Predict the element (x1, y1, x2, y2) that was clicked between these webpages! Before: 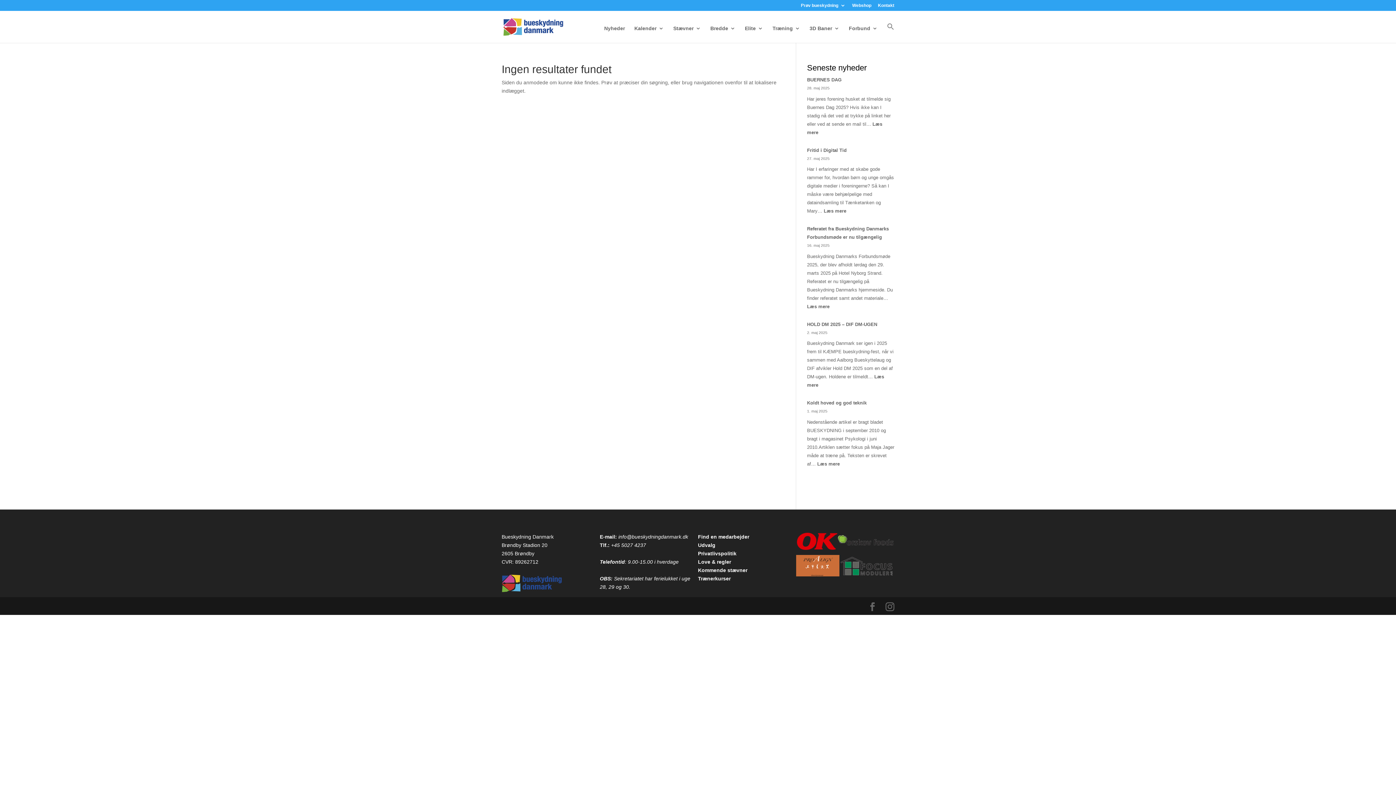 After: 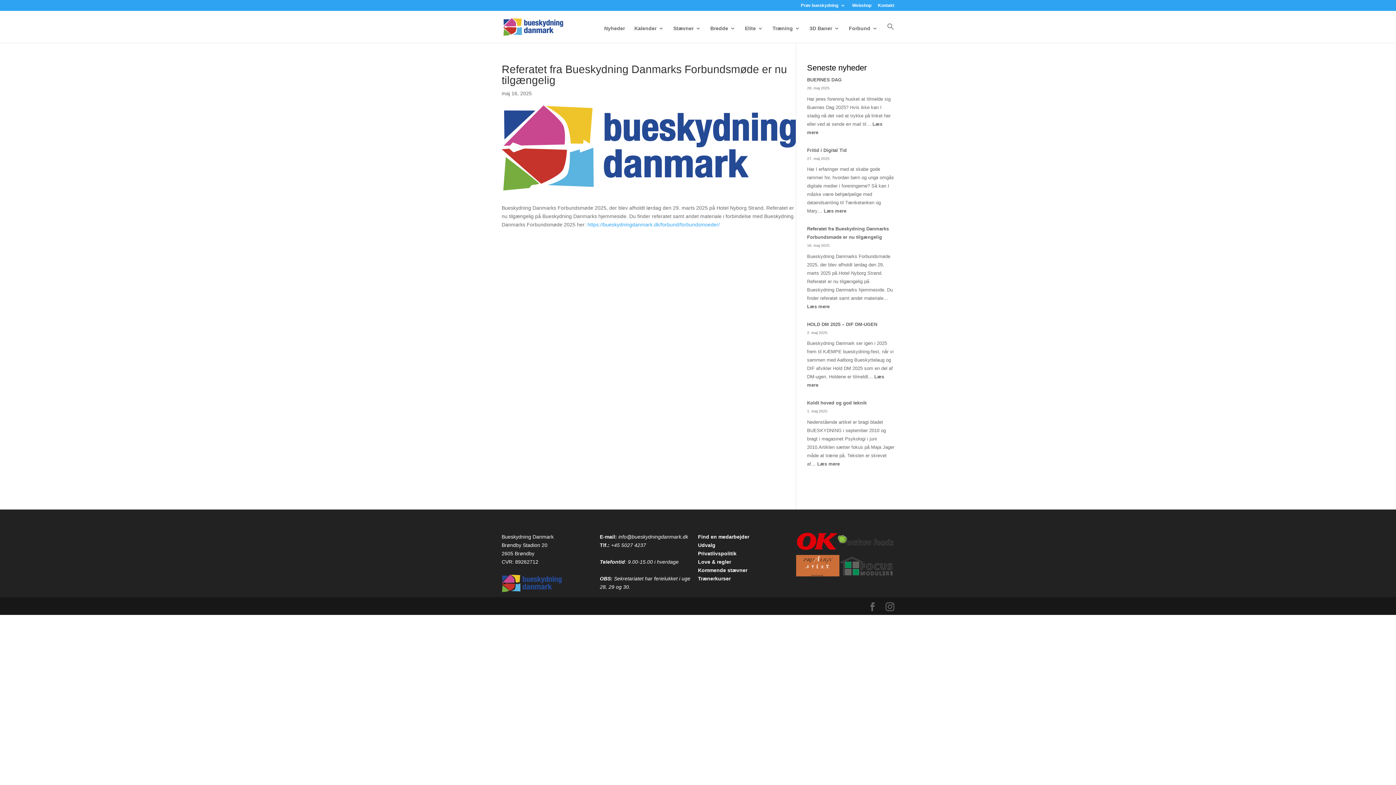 Action: label: Læs mere
: Referatet fra Bueskydning Danmarks Forbundsmøde er nu tilgængelig bbox: (807, 303, 829, 309)